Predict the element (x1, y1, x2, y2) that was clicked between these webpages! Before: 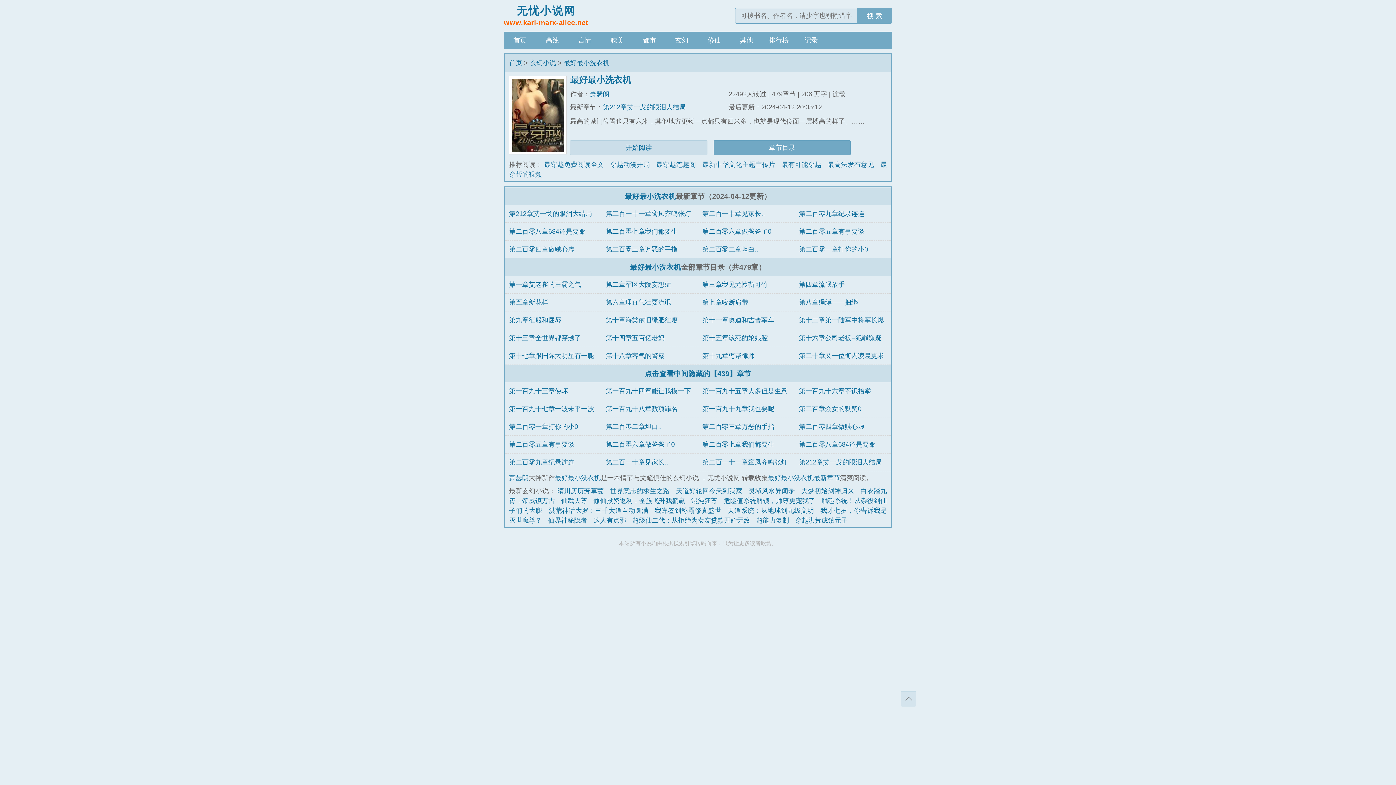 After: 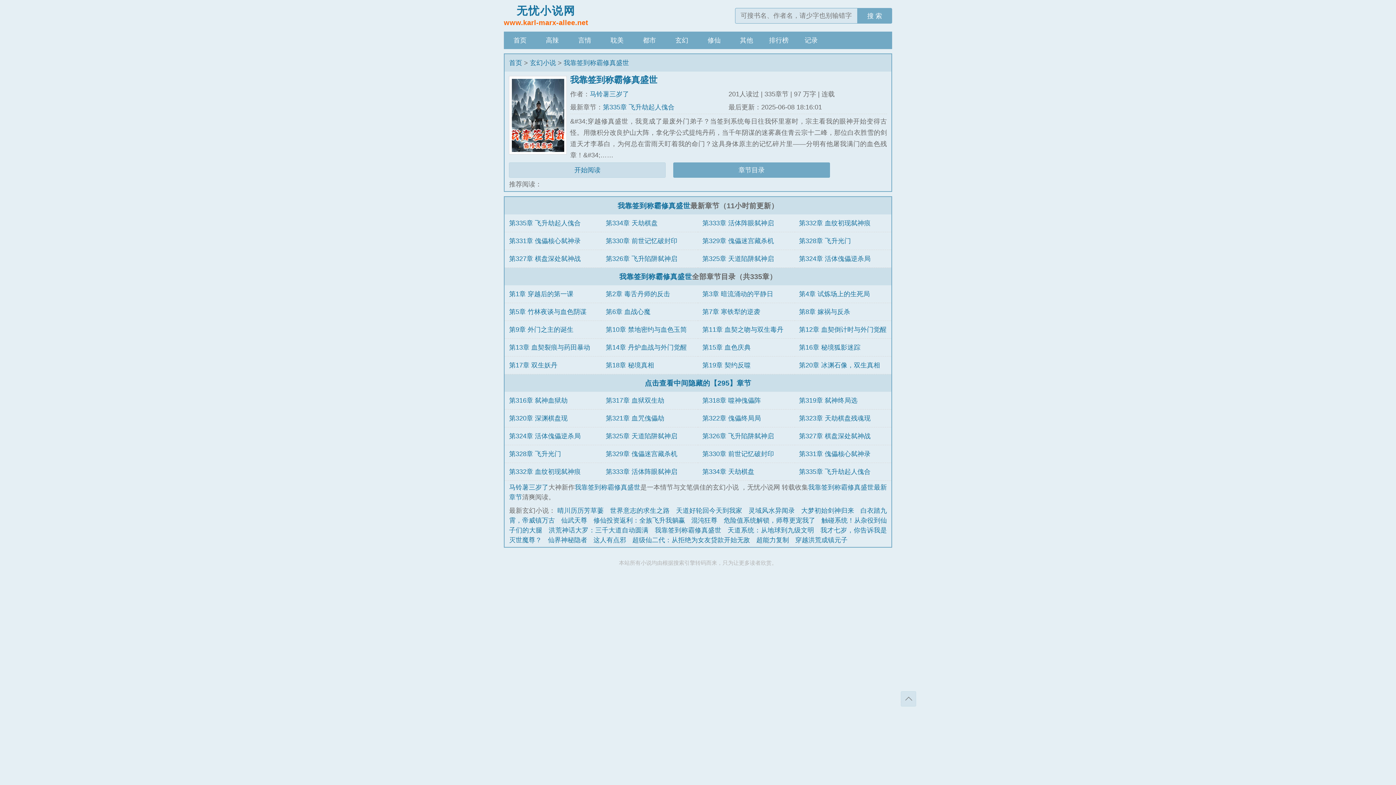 Action: label: 我靠签到称霸修真盛世 bbox: (654, 507, 721, 514)